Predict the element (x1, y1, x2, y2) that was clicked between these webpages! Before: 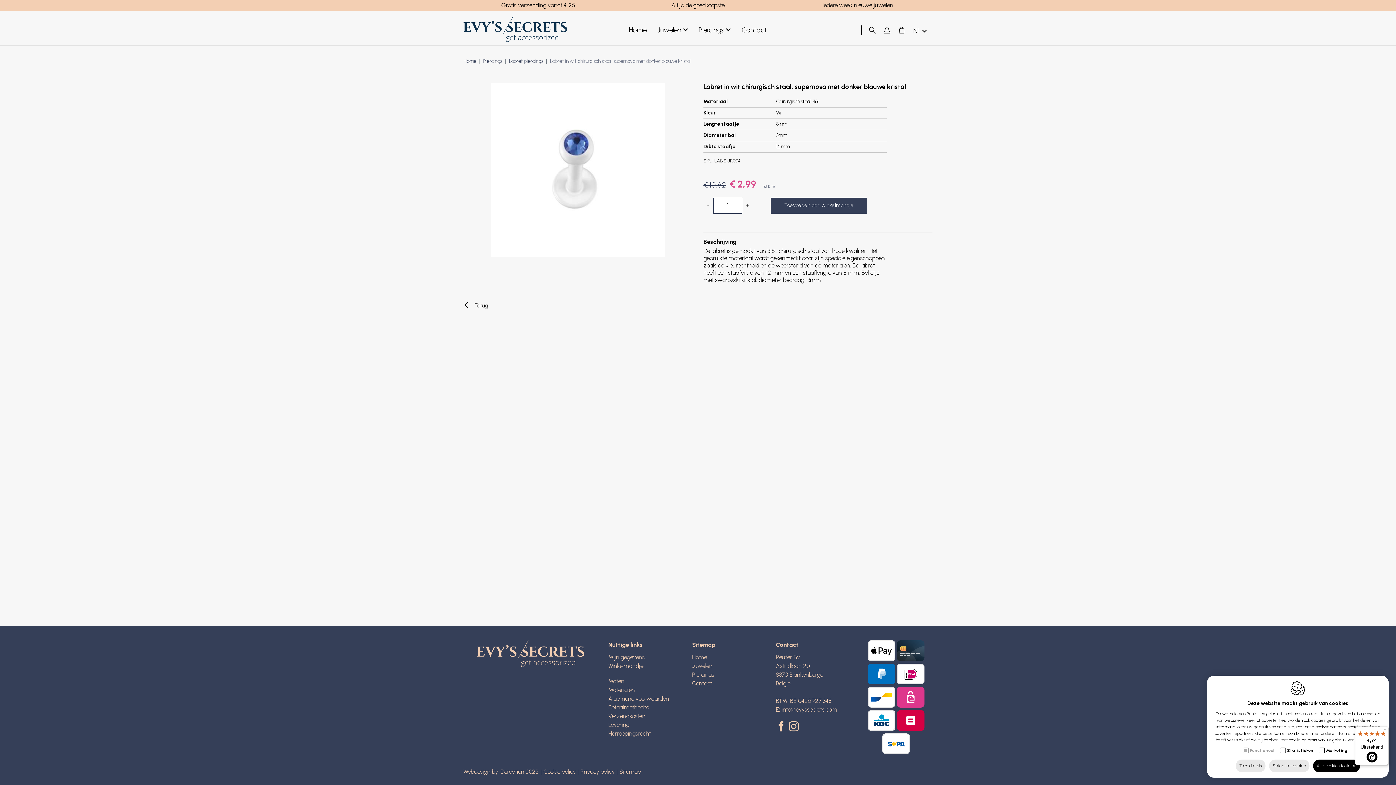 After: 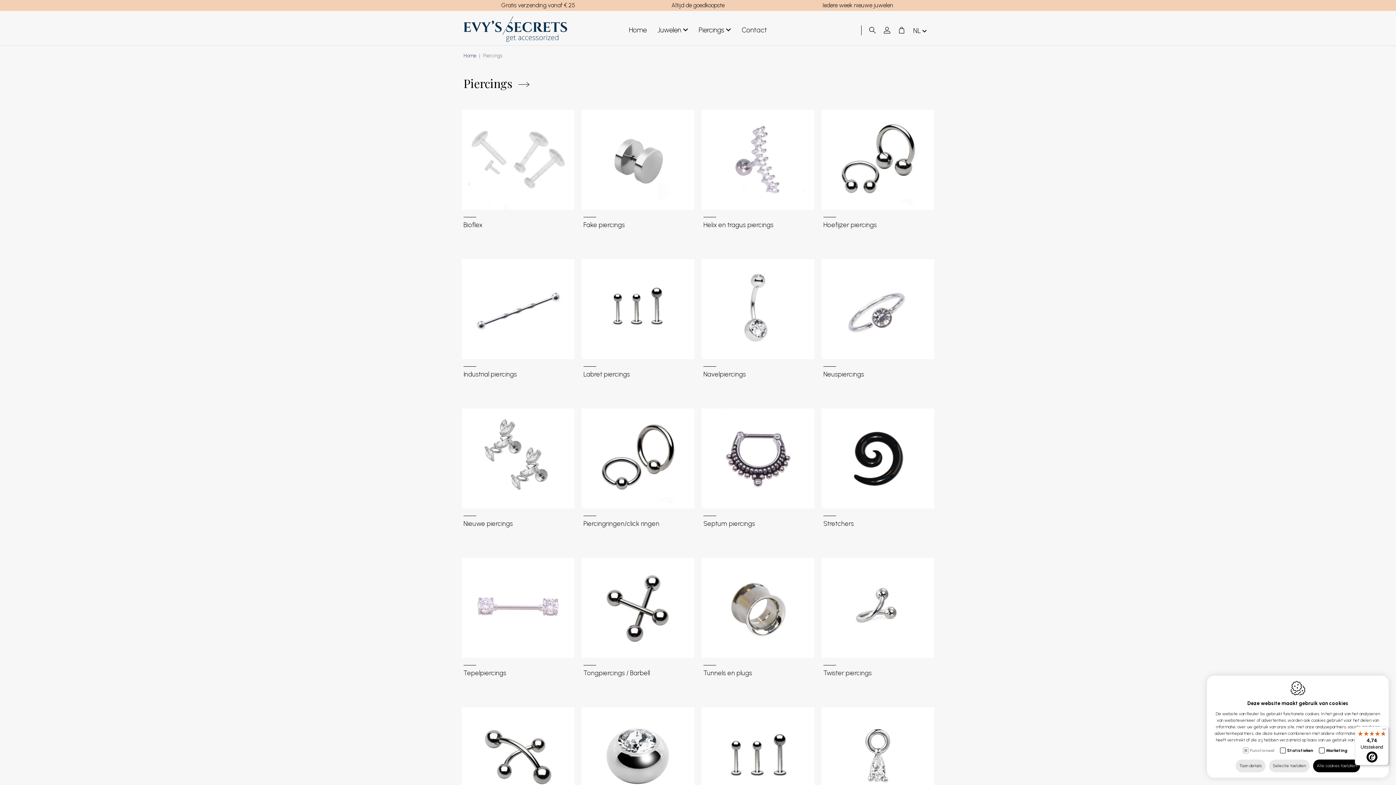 Action: label: Piercings bbox: (698, 22, 730, 36)